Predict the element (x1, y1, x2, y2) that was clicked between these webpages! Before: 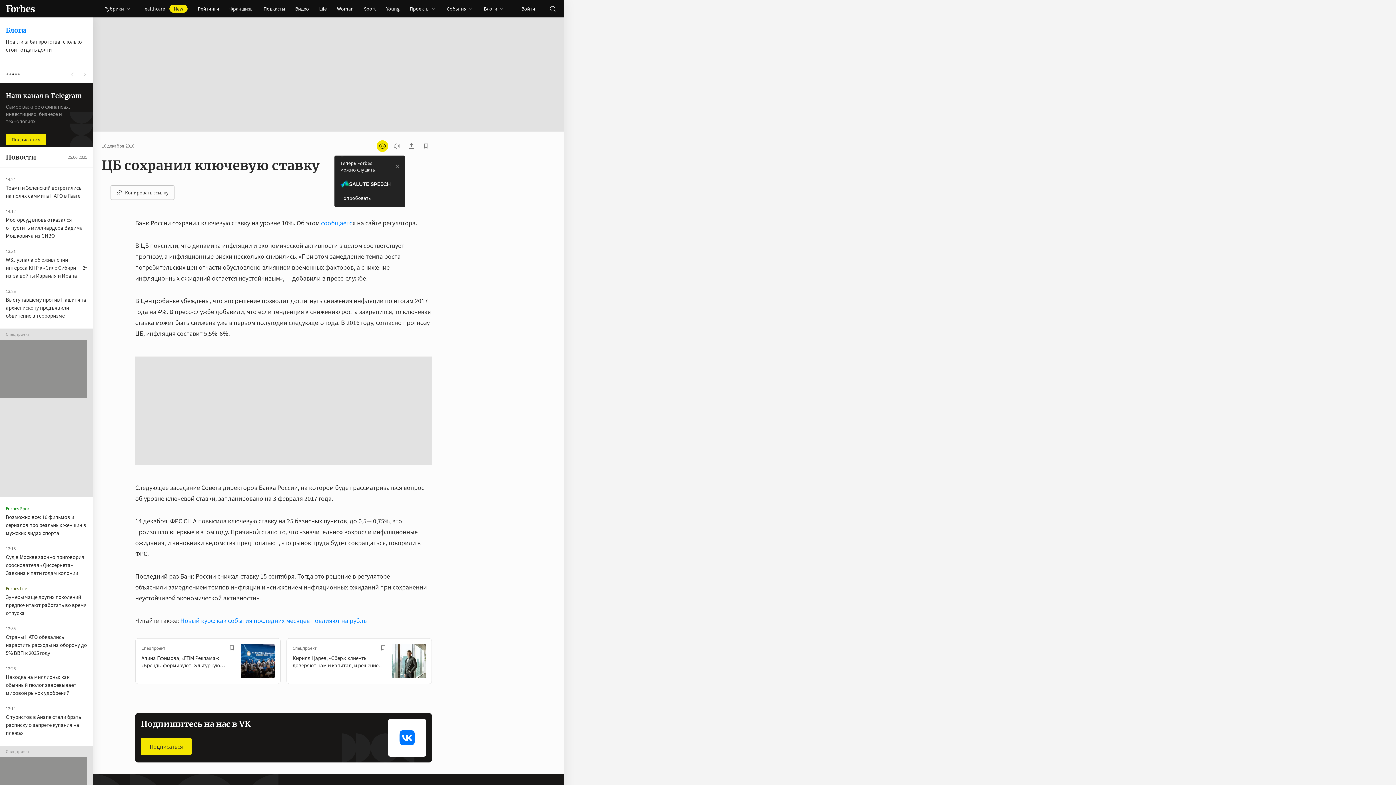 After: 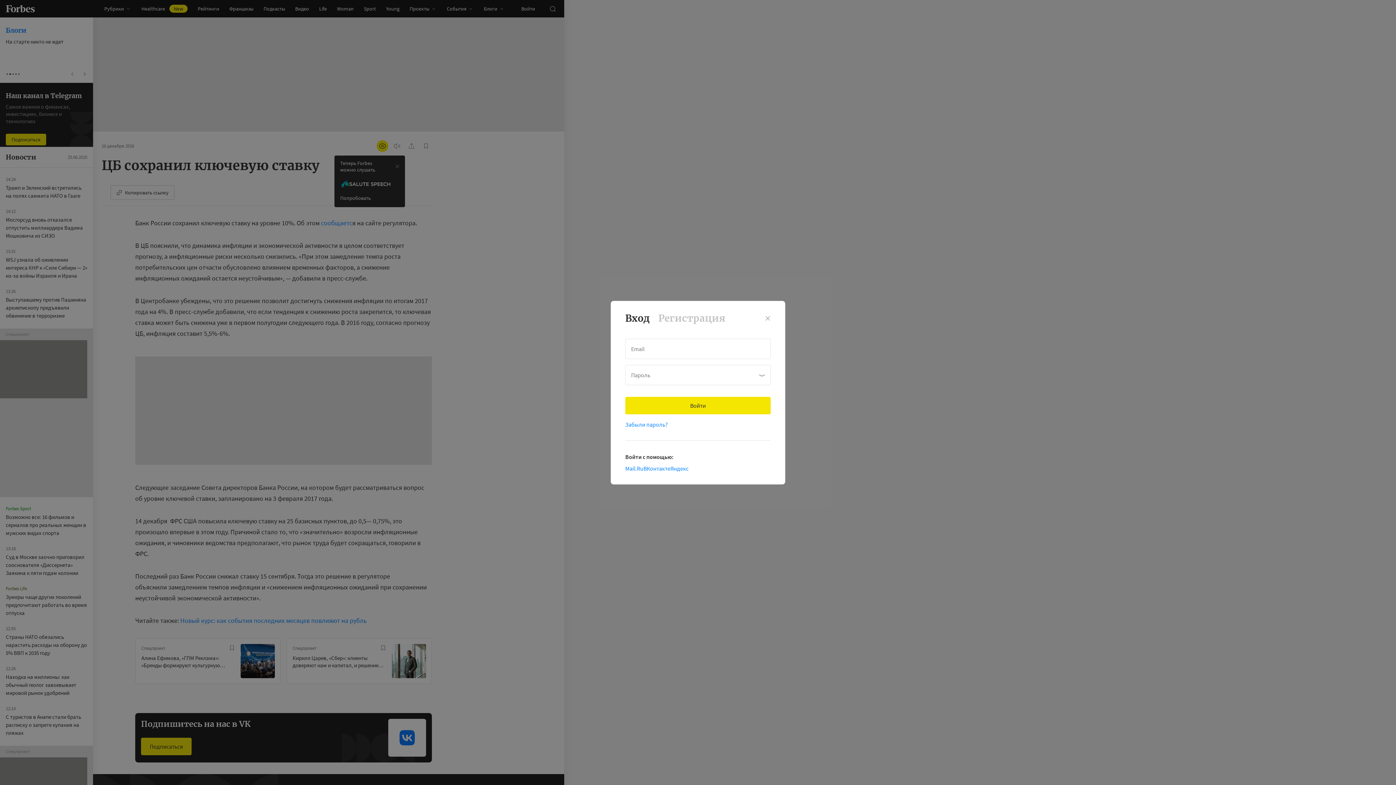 Action: label: Войти bbox: (516, 0, 540, 17)